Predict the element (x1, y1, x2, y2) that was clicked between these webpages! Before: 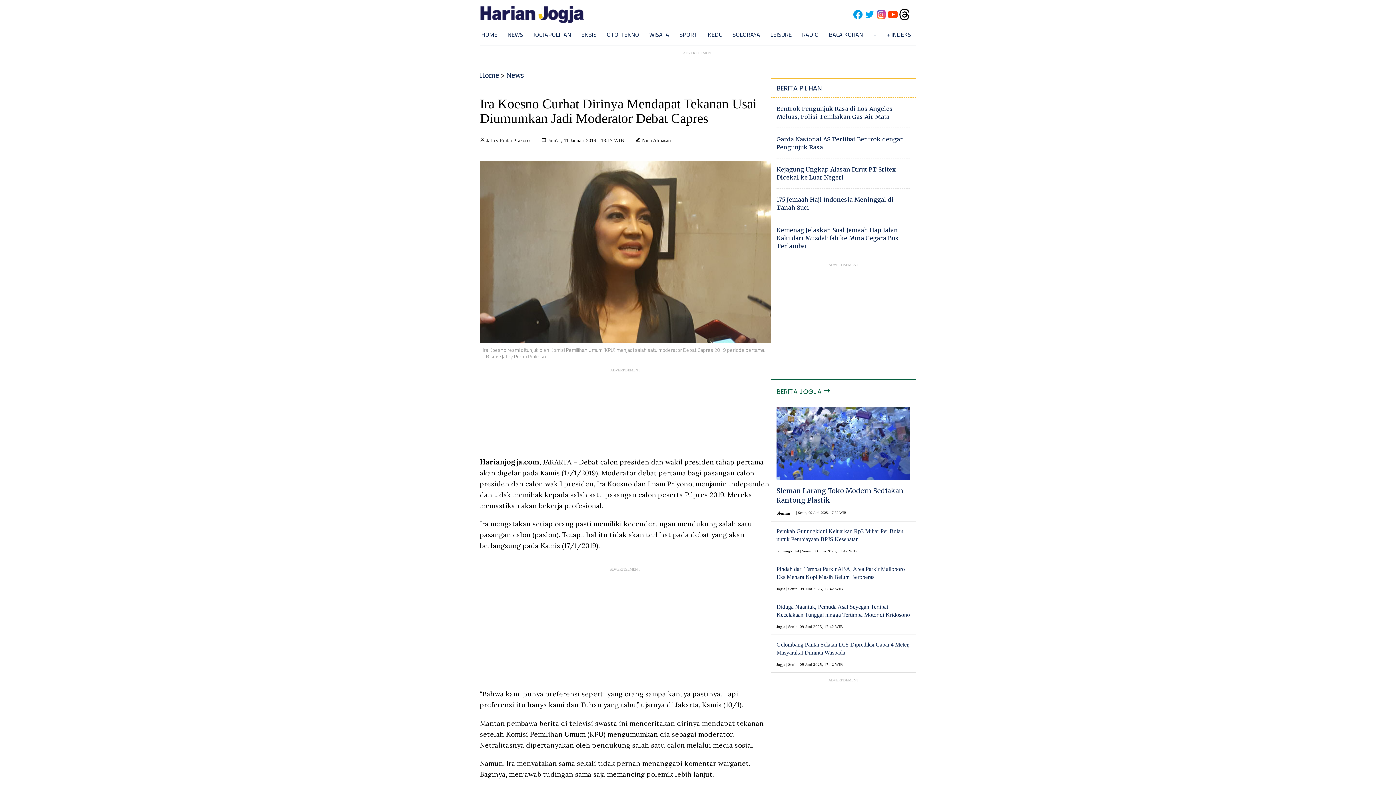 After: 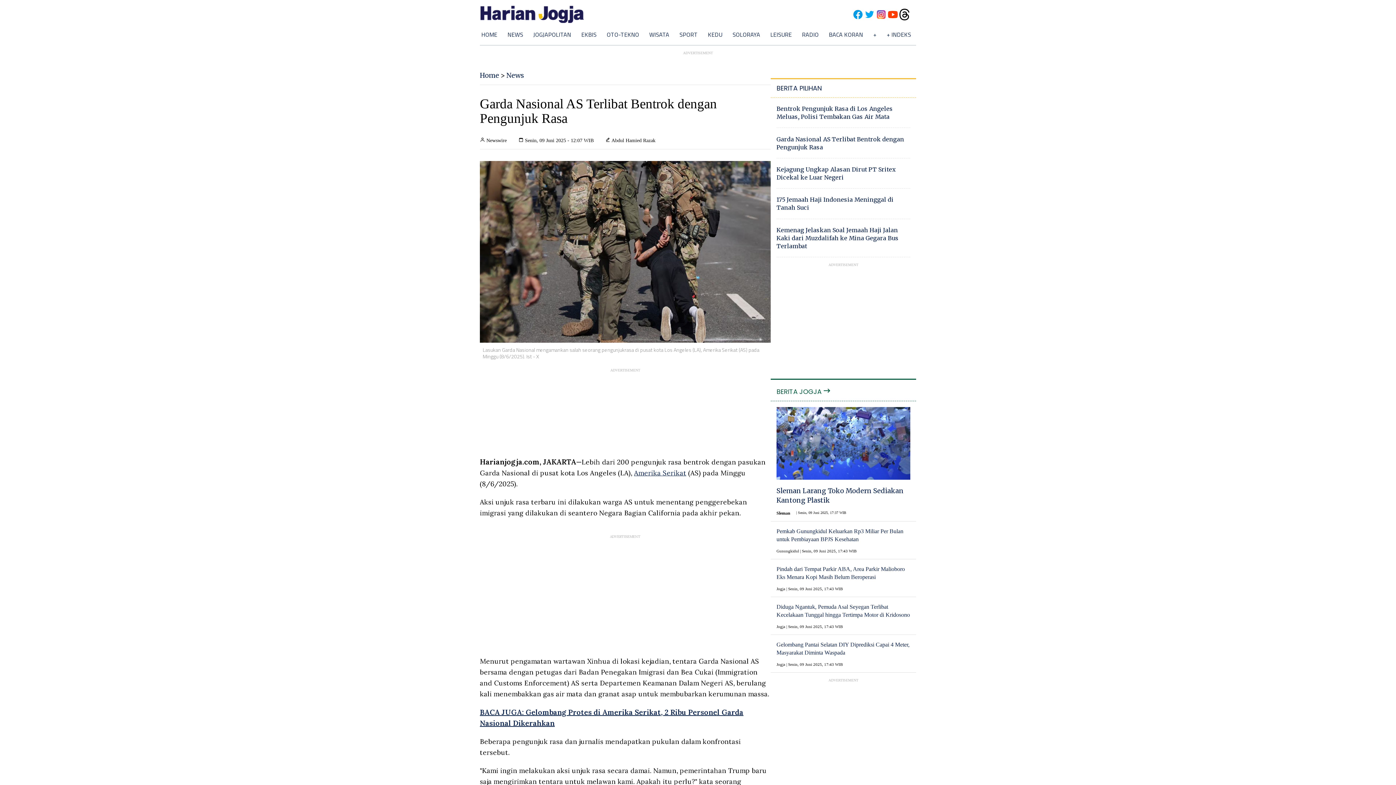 Action: label: Garda Nasional AS Terlibat Bentrok dengan Pengunjuk Rasa bbox: (776, 135, 910, 151)